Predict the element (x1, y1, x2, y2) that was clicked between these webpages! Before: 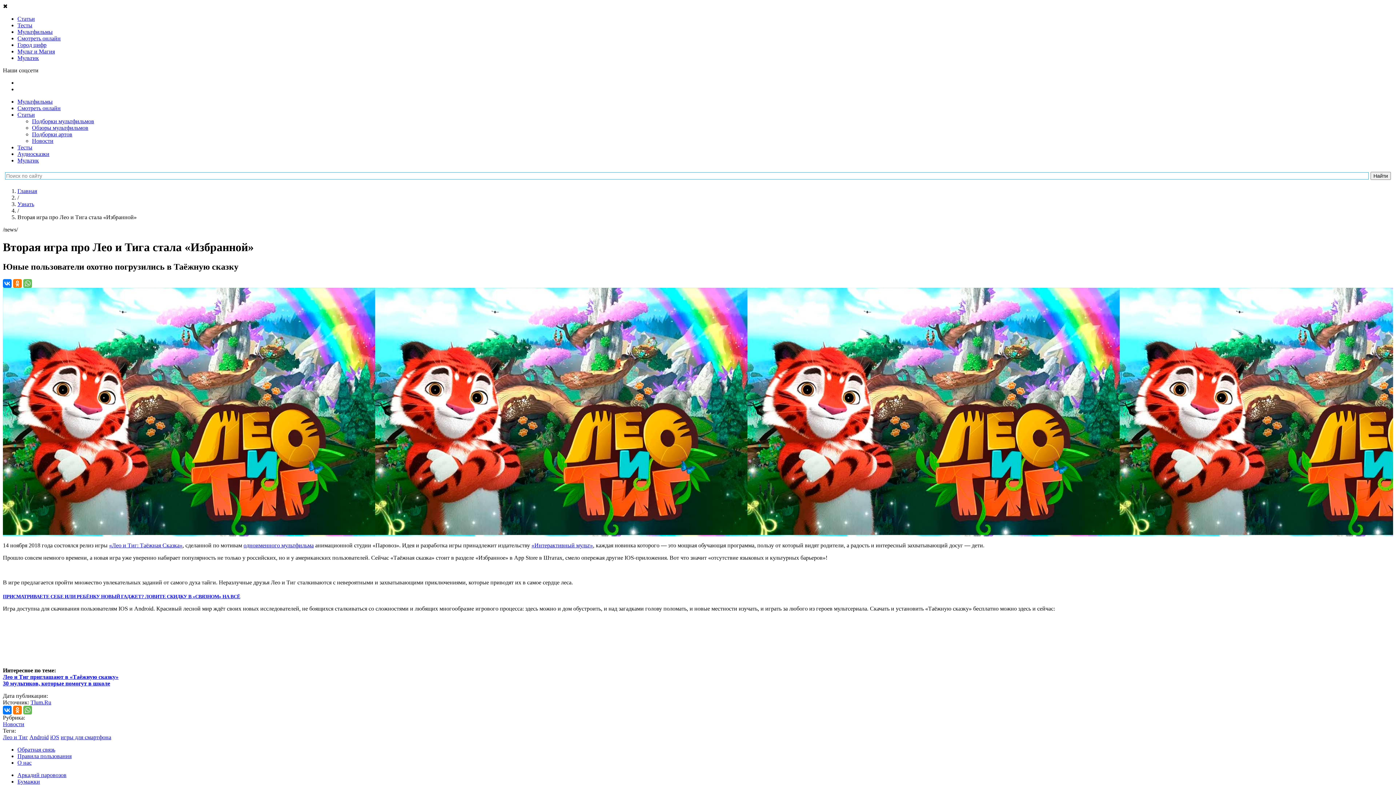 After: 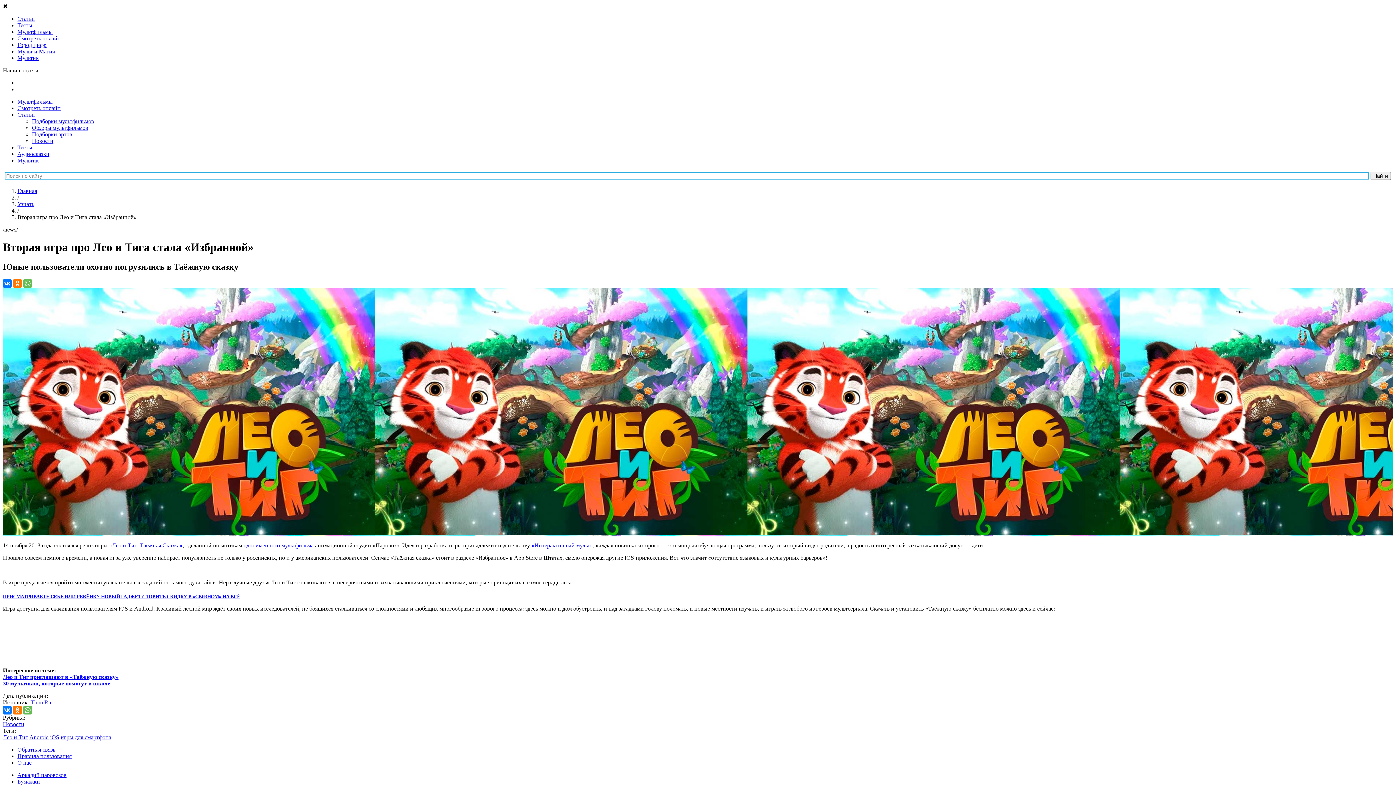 Action: label: 30 мультиков, которые помогут в школе bbox: (2, 680, 110, 686)